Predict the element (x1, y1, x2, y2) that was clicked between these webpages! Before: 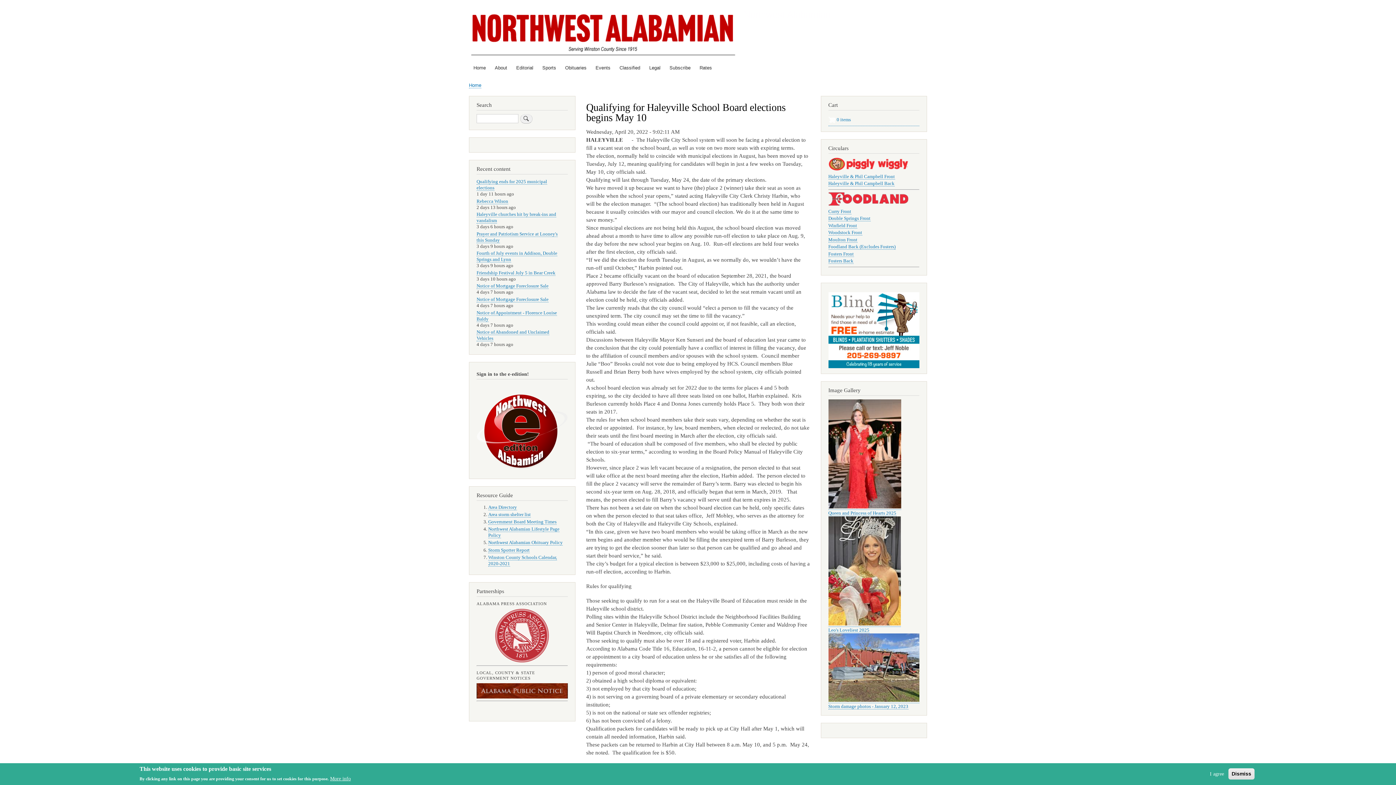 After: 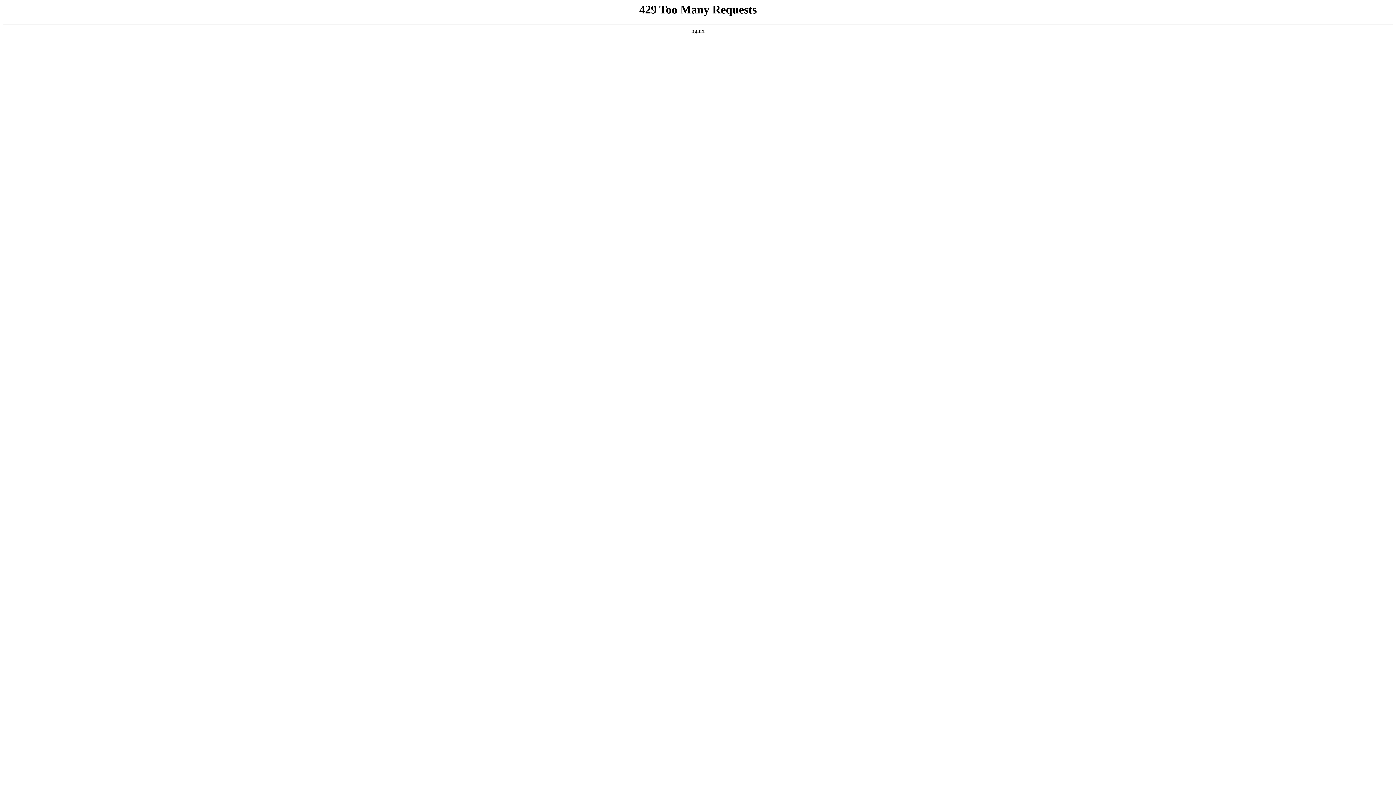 Action: bbox: (476, 608, 567, 663)